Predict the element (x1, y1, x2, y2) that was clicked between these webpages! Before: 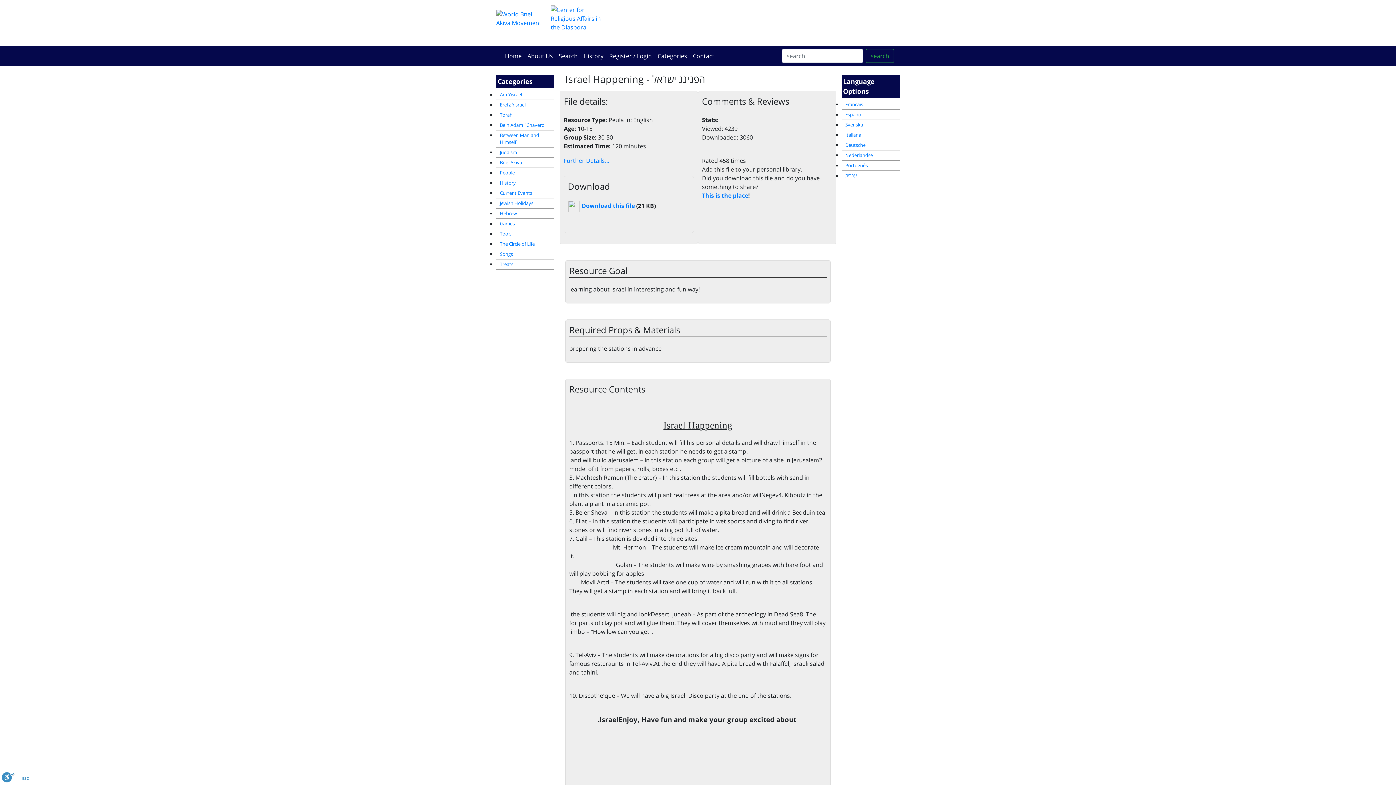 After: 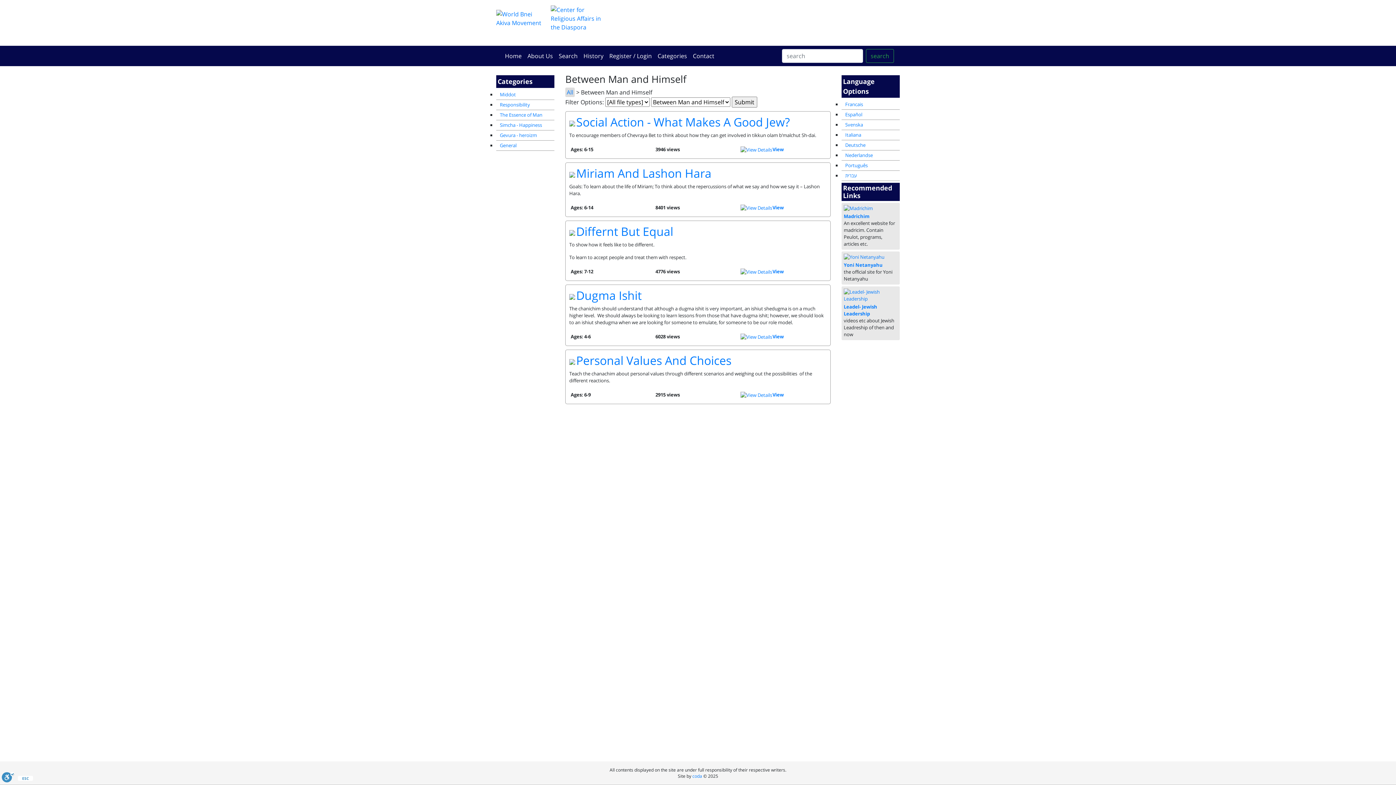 Action: bbox: (496, 130, 554, 147) label: Between Man and Himself